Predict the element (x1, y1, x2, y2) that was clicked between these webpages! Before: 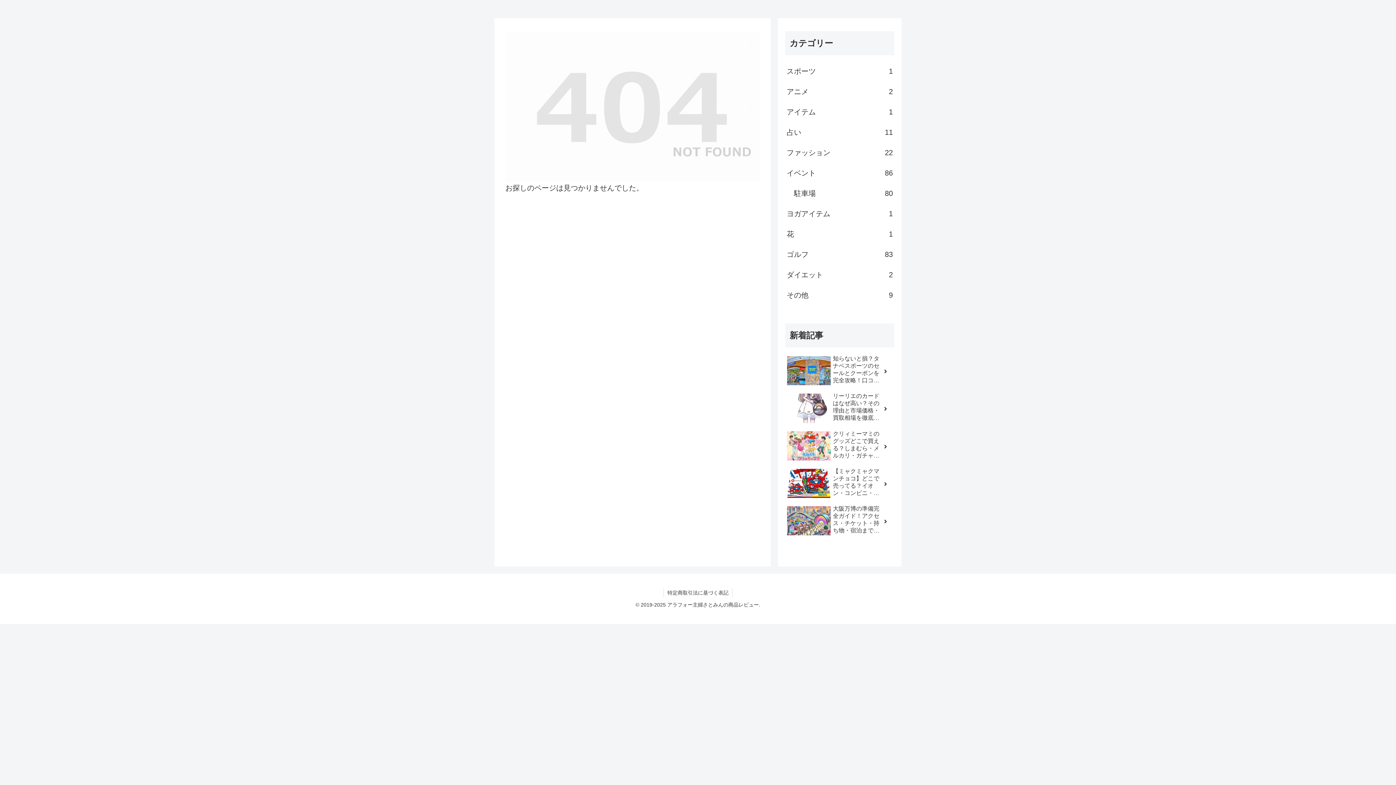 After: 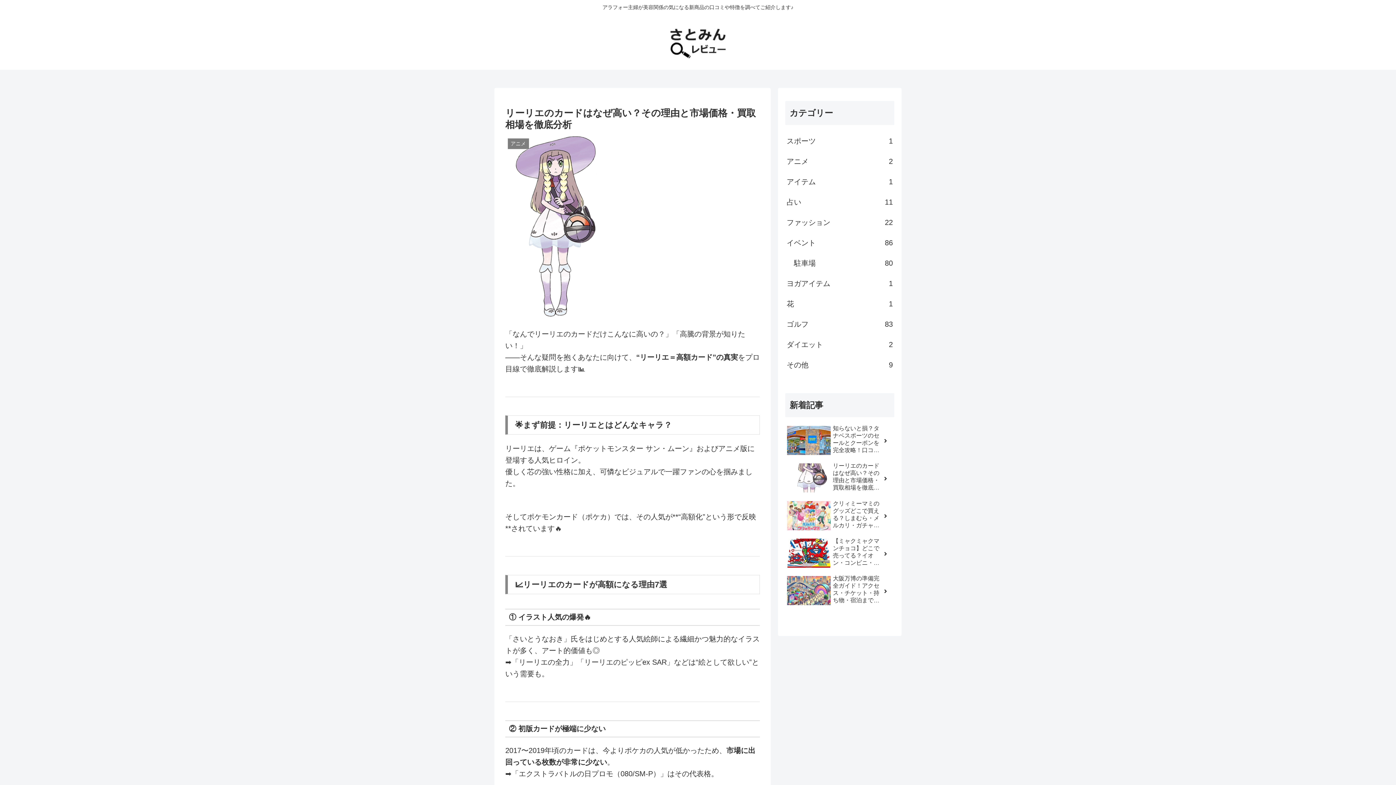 Action: label: リーリエのカードはなぜ高い？その理由と市場価格・買取相場を徹底分析 bbox: (785, 391, 894, 427)